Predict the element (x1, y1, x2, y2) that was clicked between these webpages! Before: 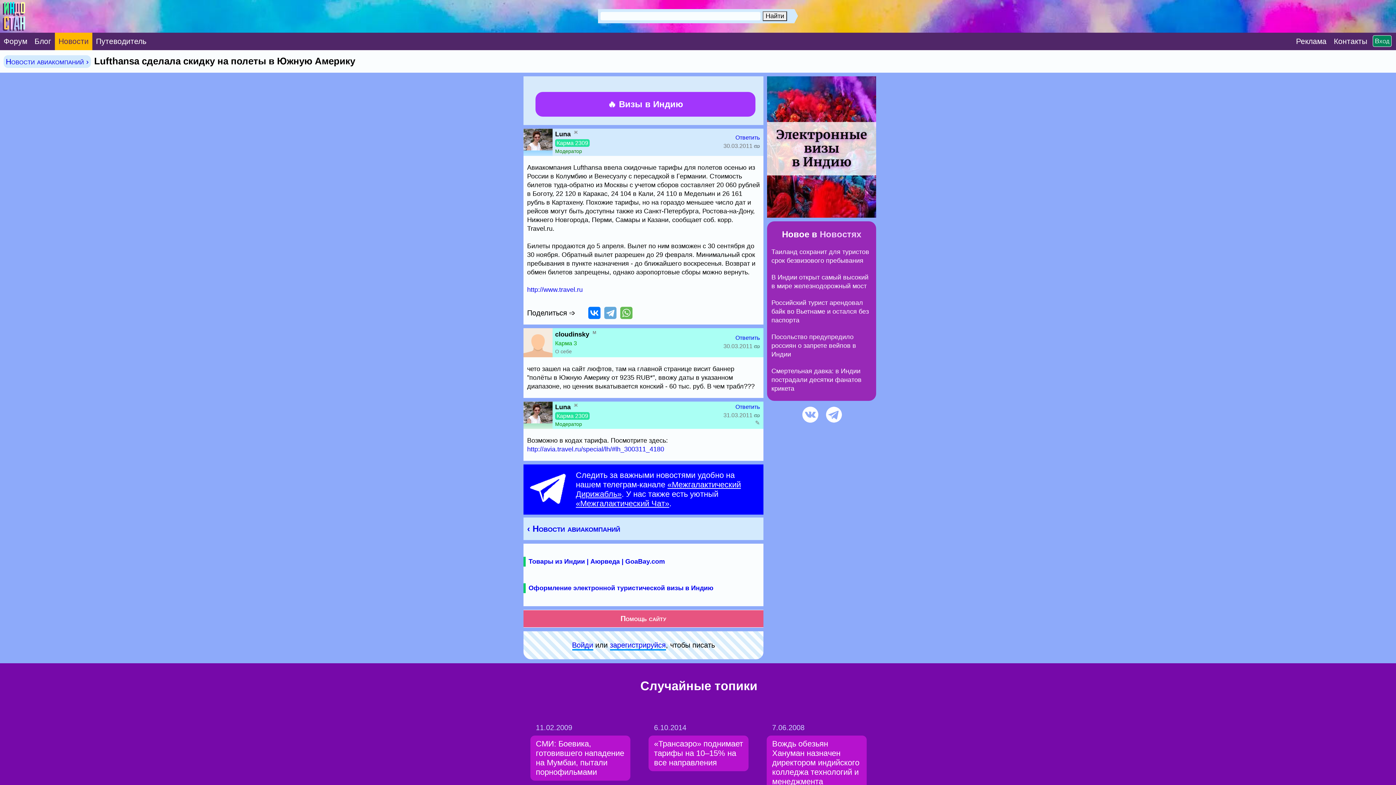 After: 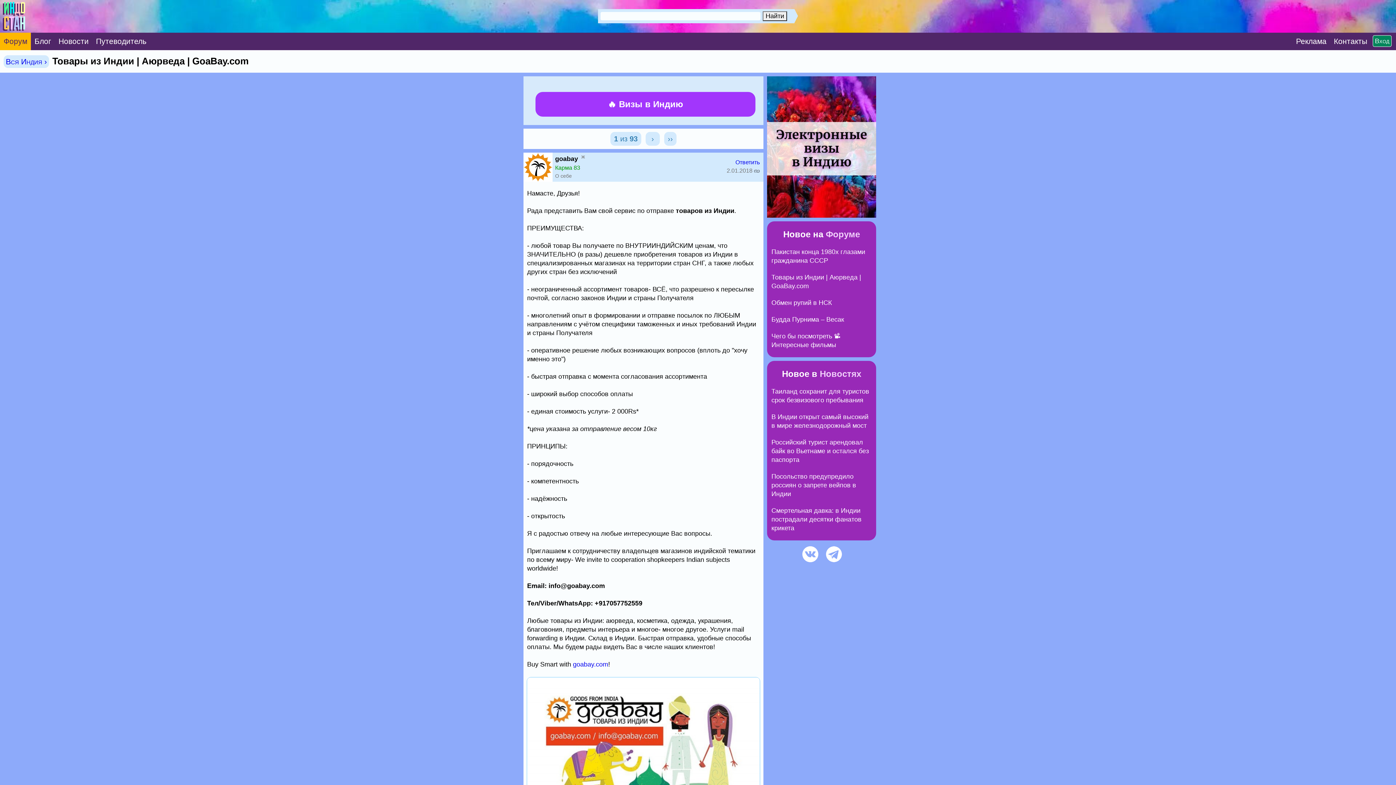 Action: label: Товары из Индии | Аюрведа | GoaBay.com bbox: (528, 557, 753, 566)